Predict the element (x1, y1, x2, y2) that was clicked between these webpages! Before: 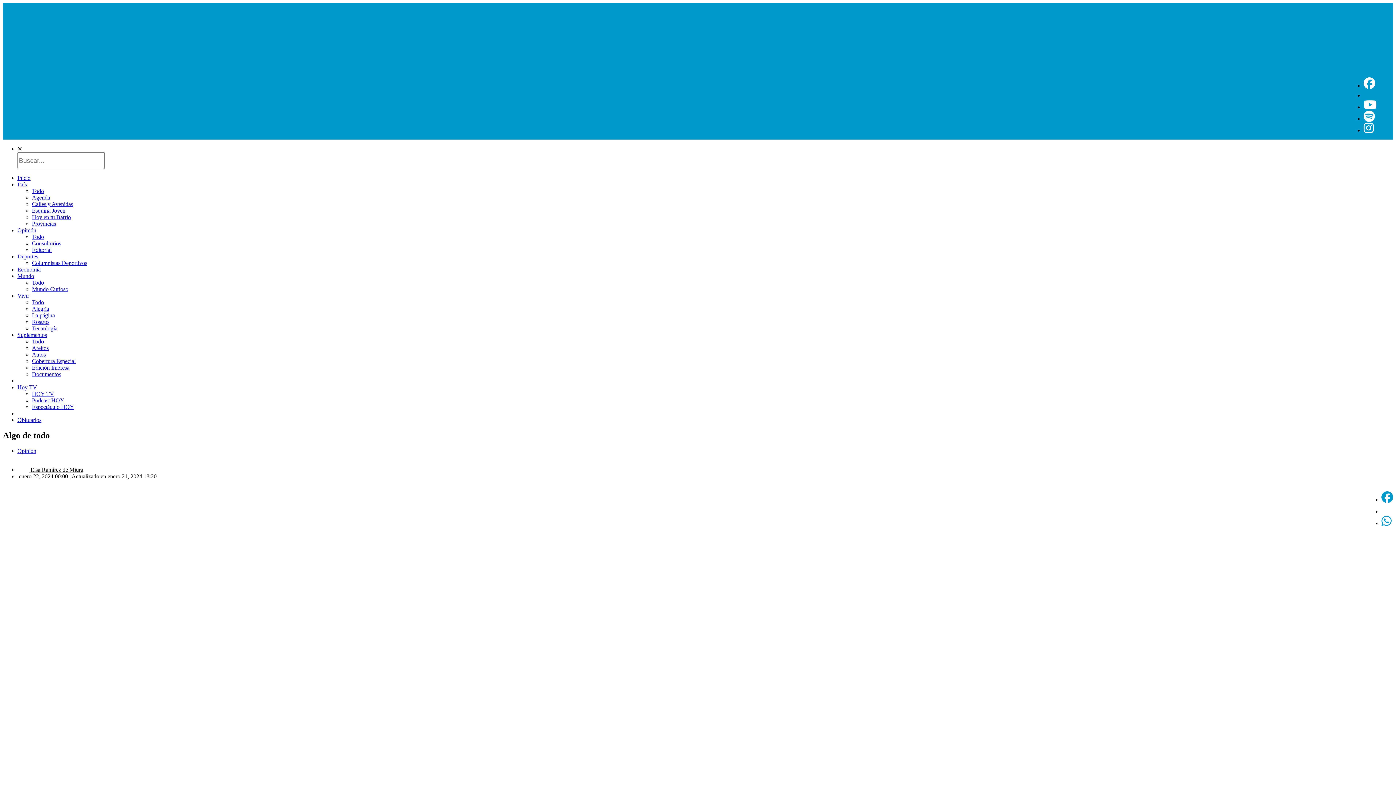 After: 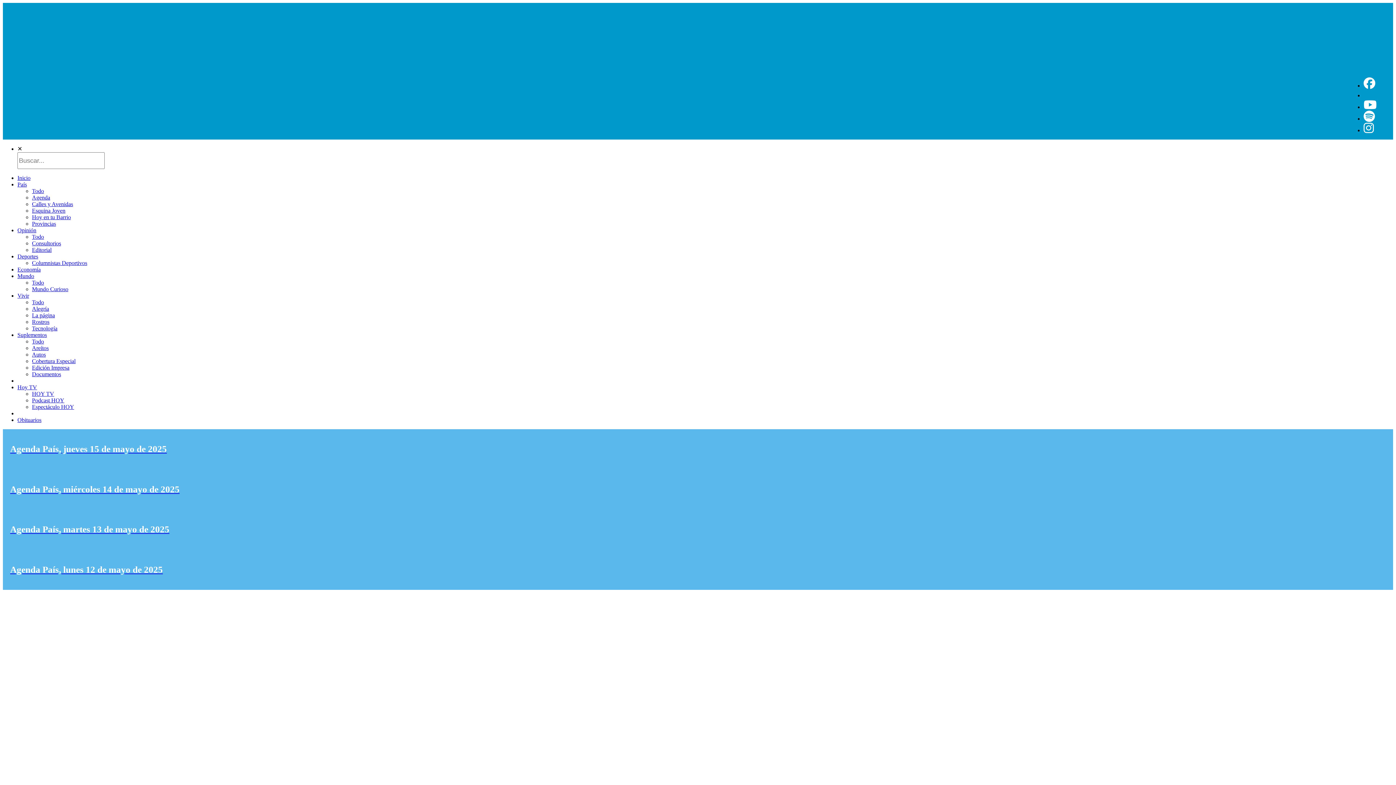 Action: label: Agenda bbox: (32, 194, 50, 200)